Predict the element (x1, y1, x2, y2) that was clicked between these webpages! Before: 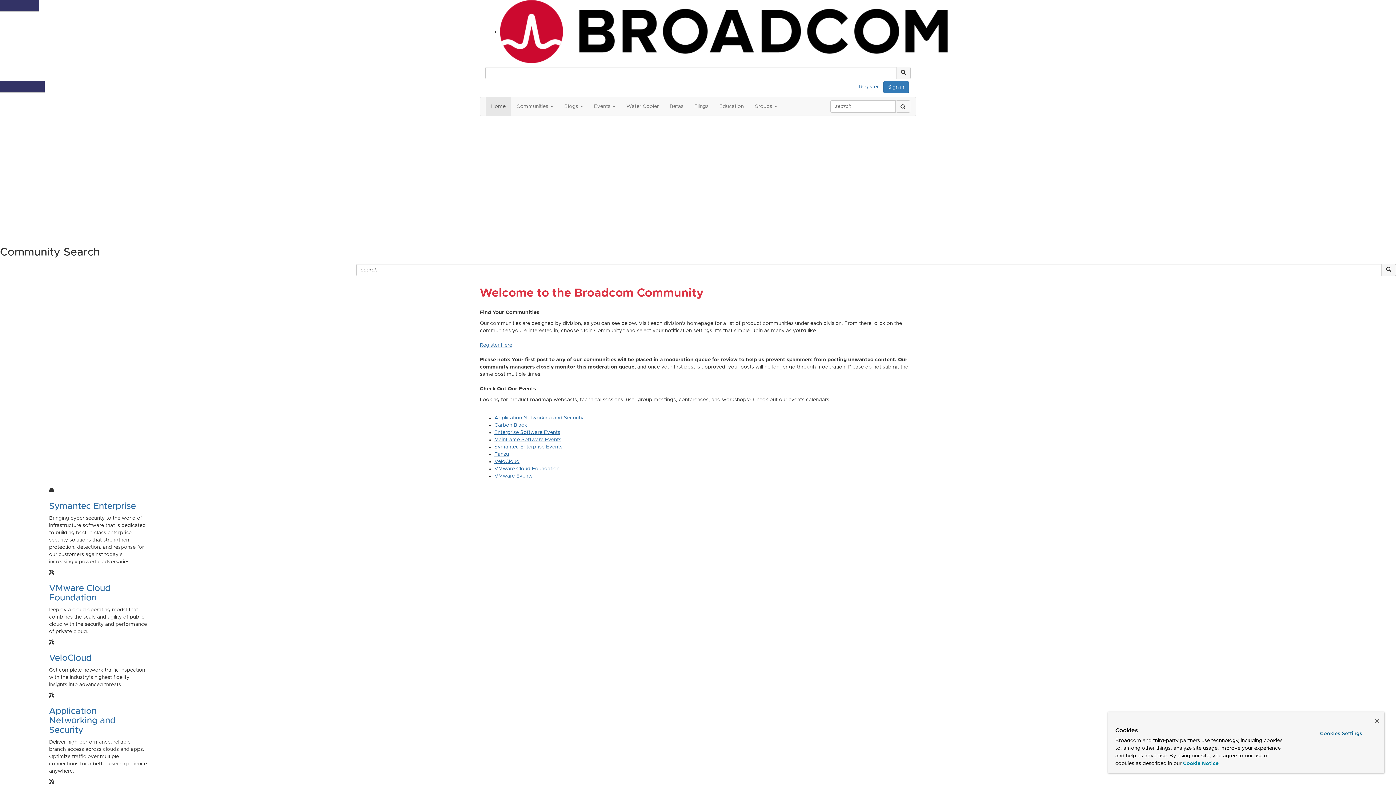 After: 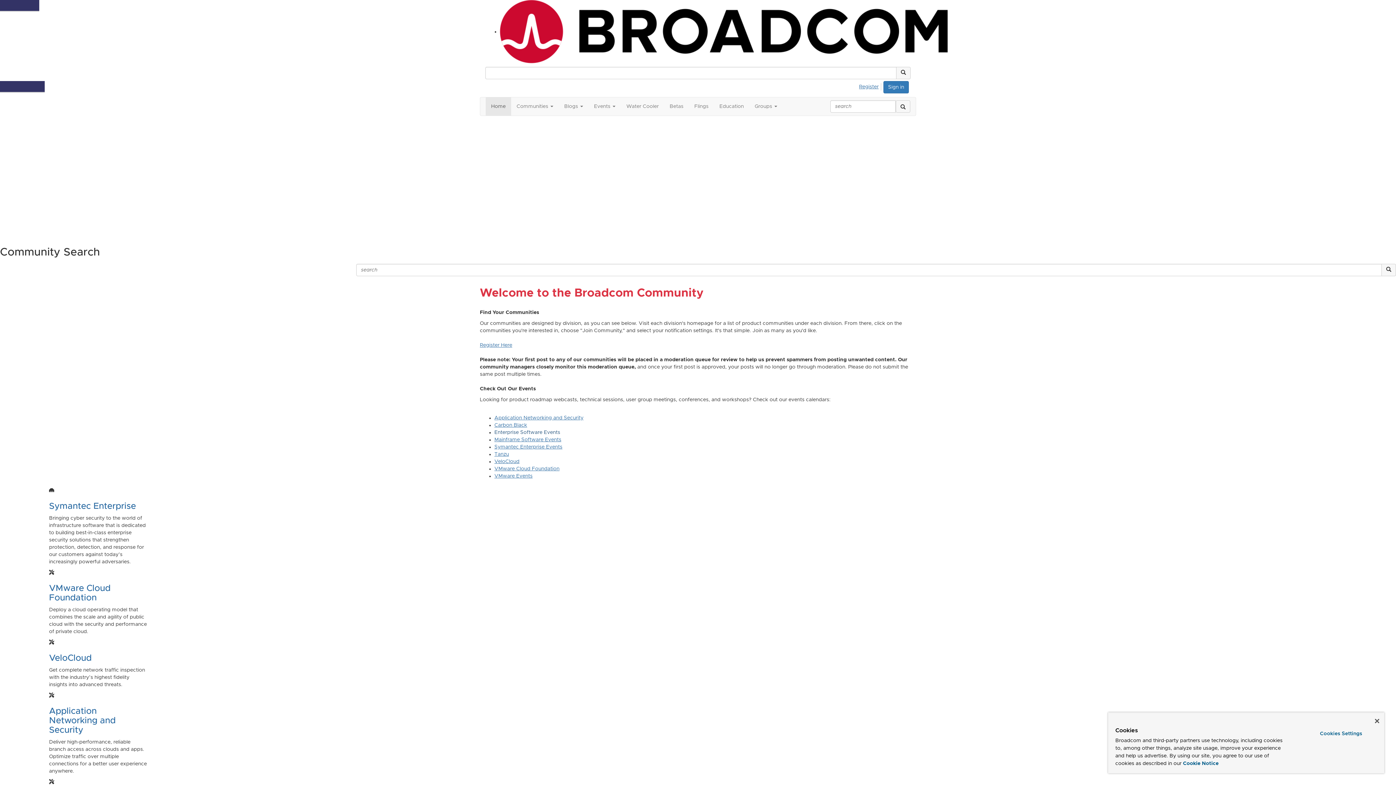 Action: label: Enterprise Software Events bbox: (494, 430, 560, 435)